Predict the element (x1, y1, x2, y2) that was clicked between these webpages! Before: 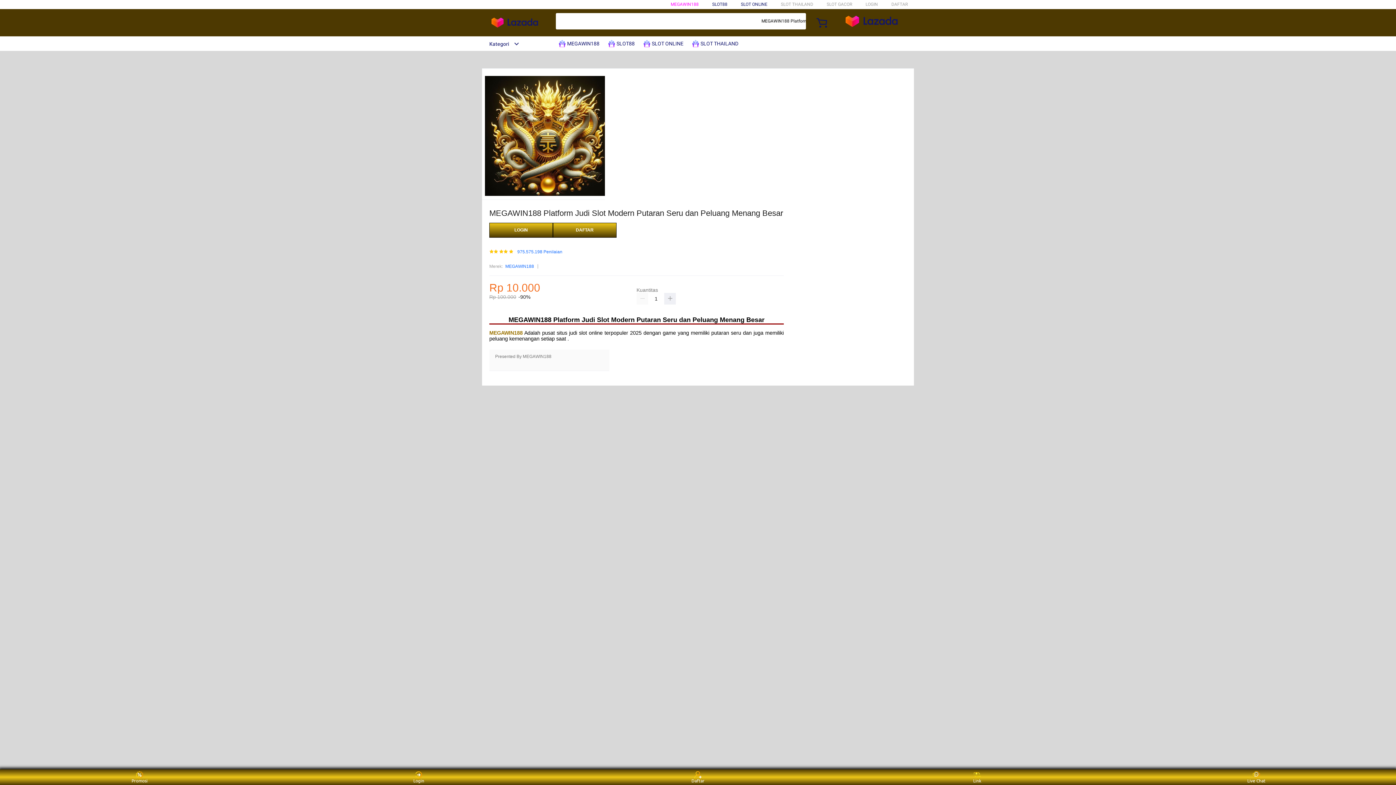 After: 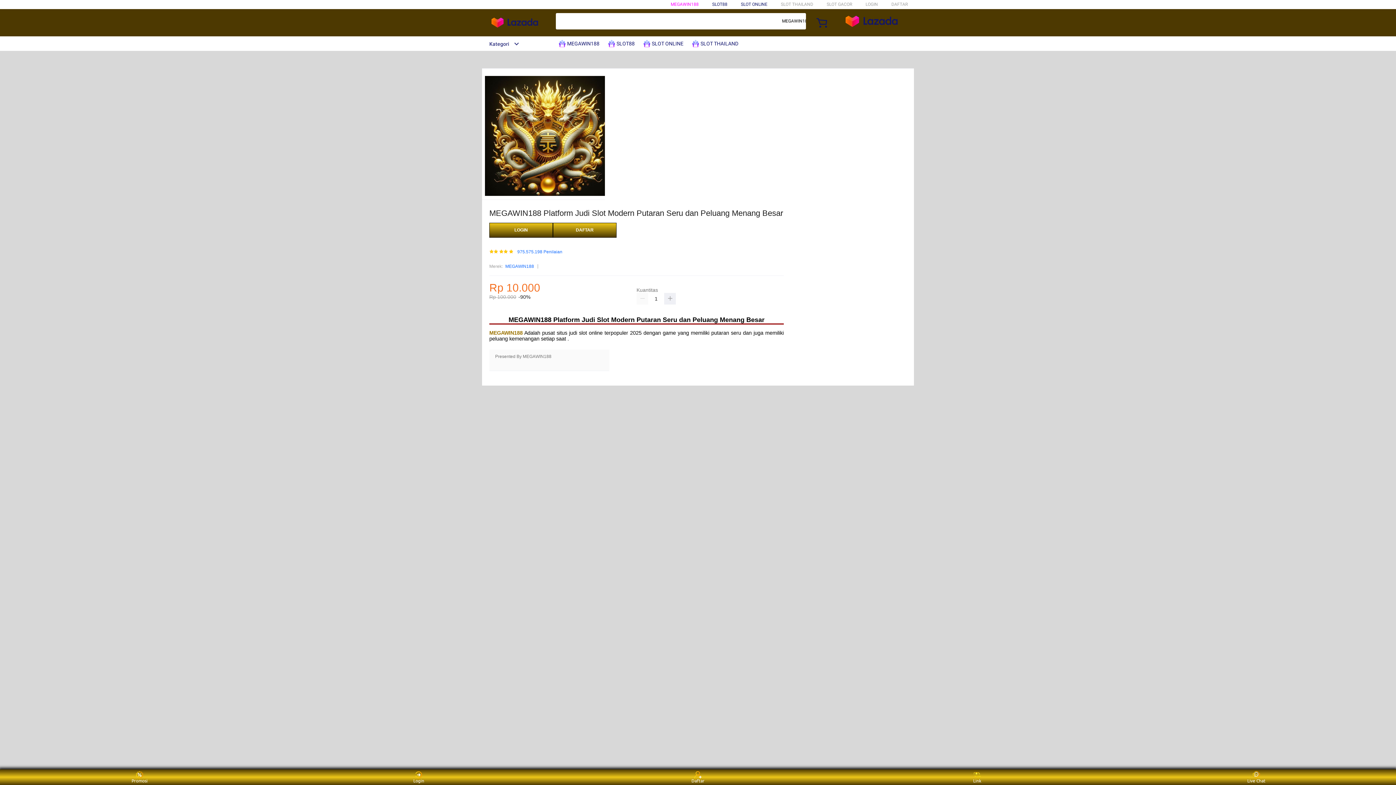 Action: bbox: (482, 15, 547, 30)